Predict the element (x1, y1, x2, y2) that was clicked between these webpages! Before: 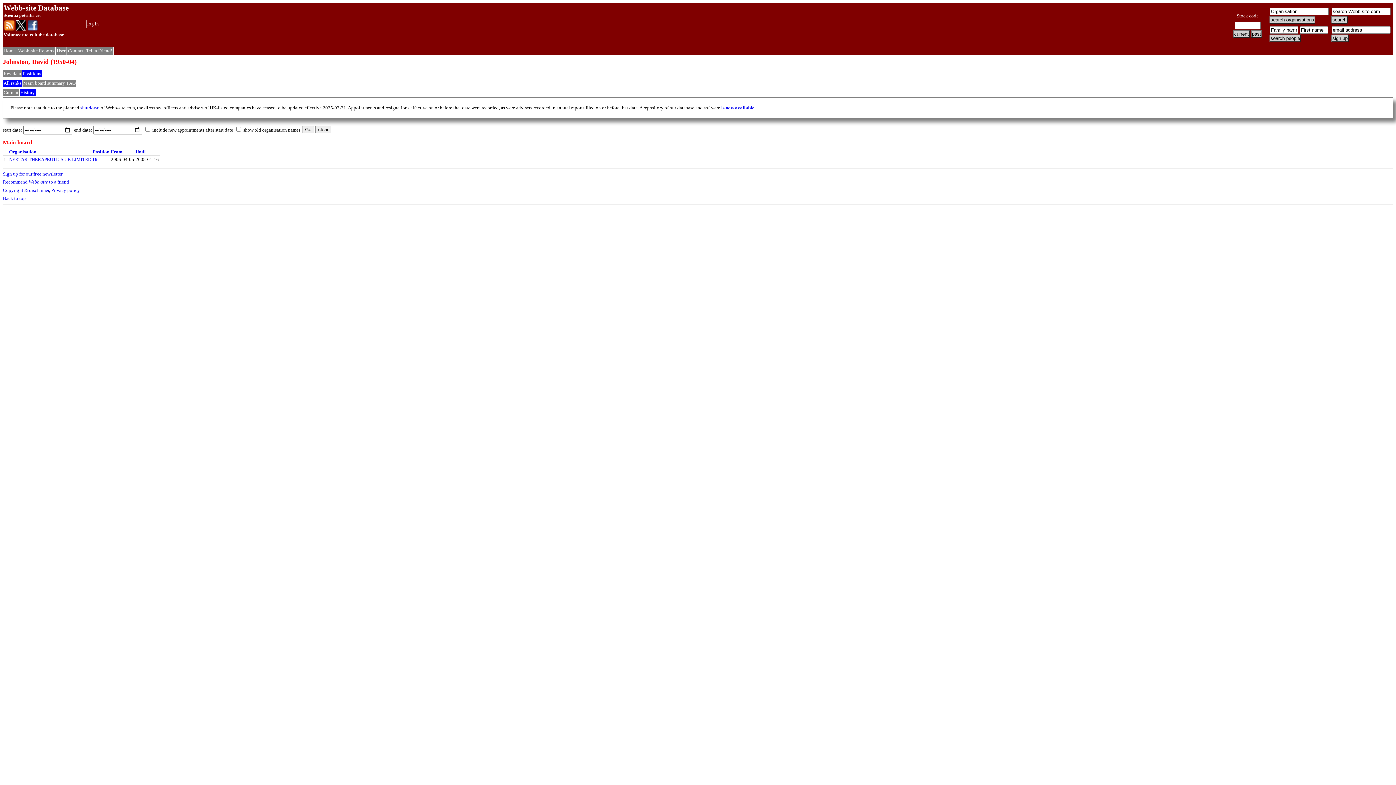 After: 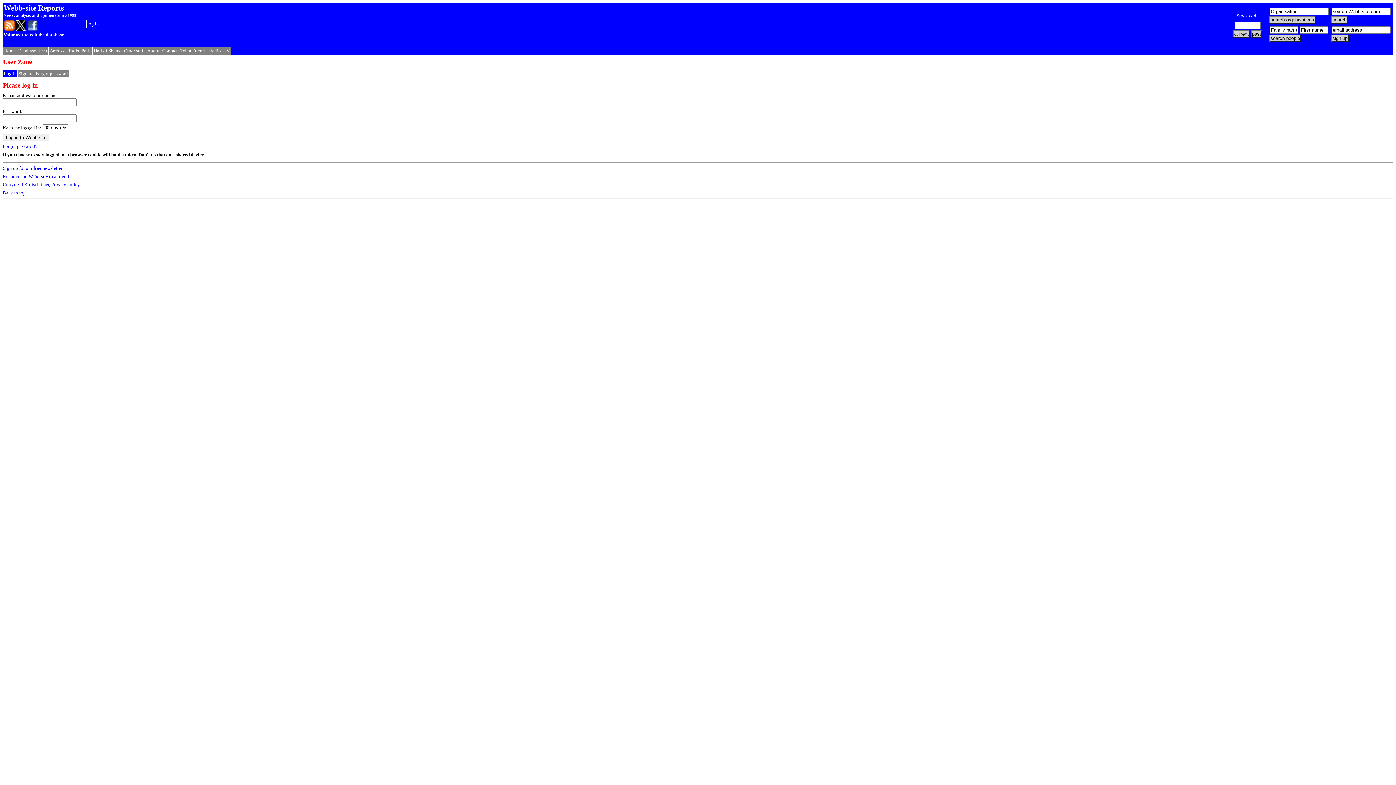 Action: bbox: (56, 48, 65, 53) label: User